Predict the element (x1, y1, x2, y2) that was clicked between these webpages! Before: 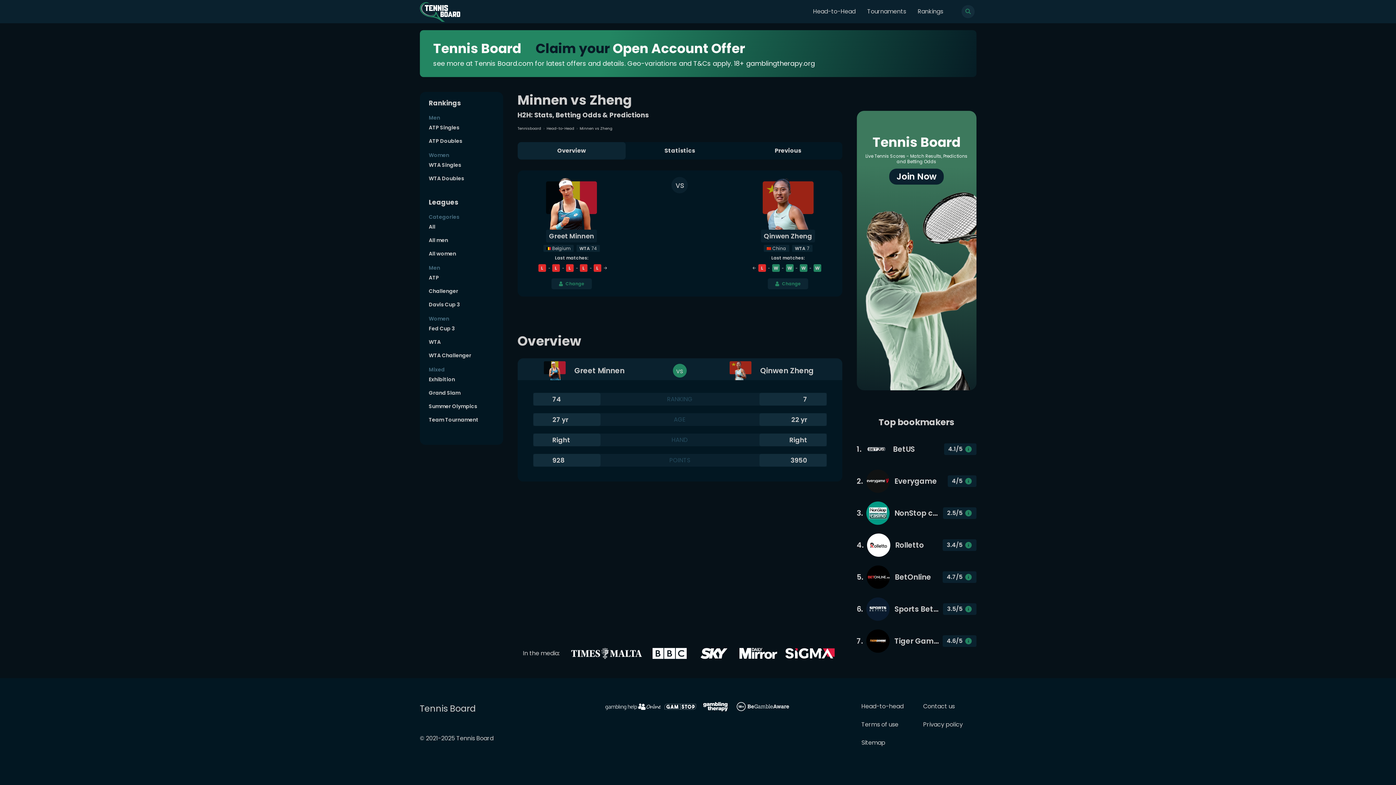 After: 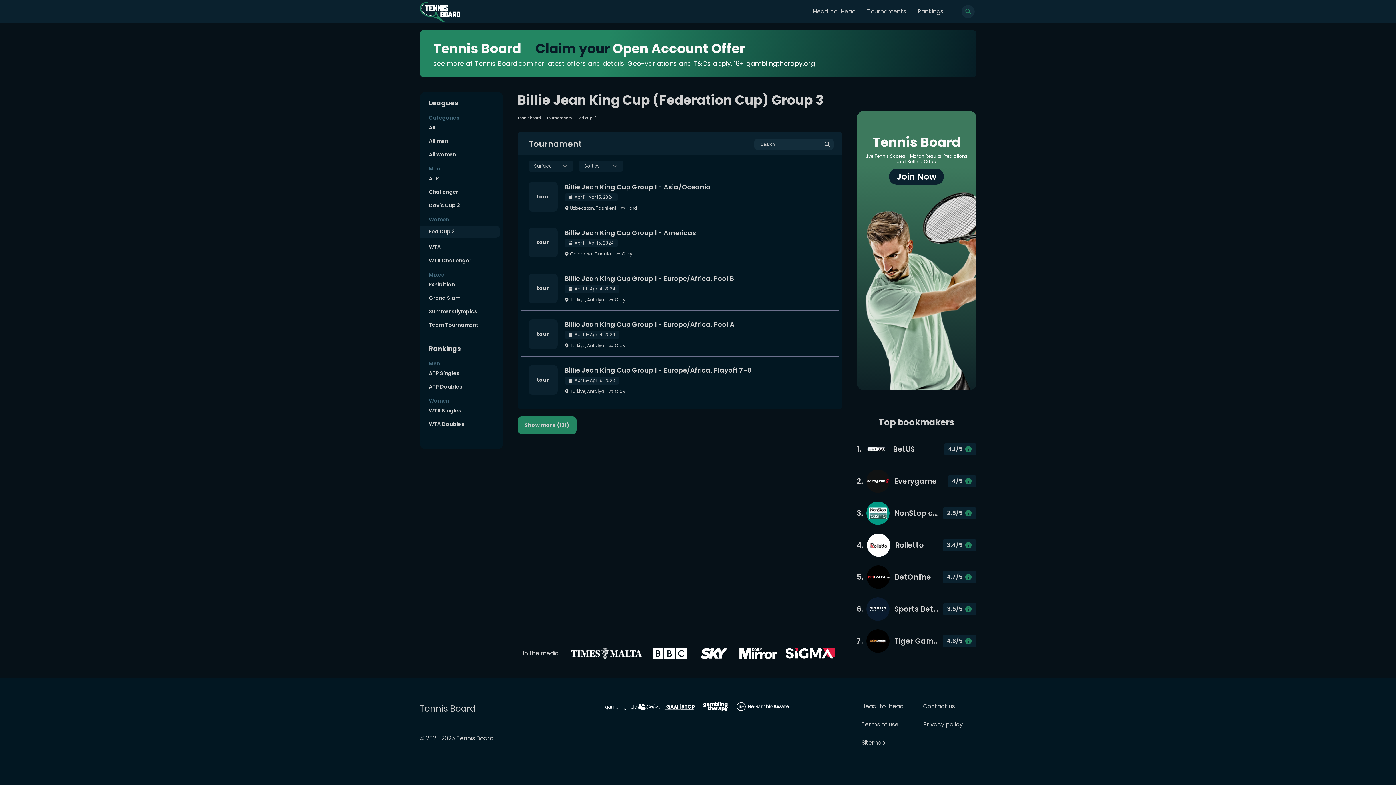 Action: bbox: (419, 325, 503, 332) label: Fed Cup 3